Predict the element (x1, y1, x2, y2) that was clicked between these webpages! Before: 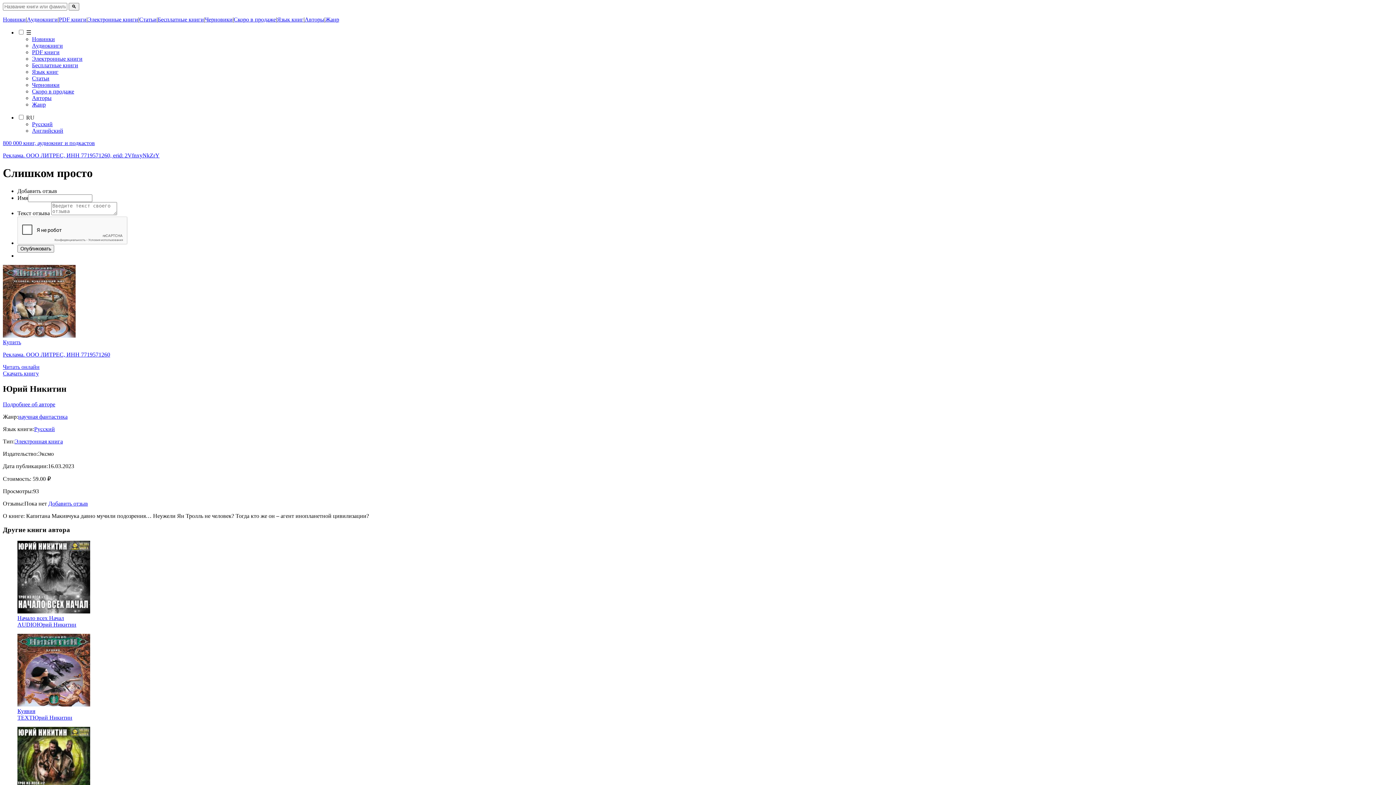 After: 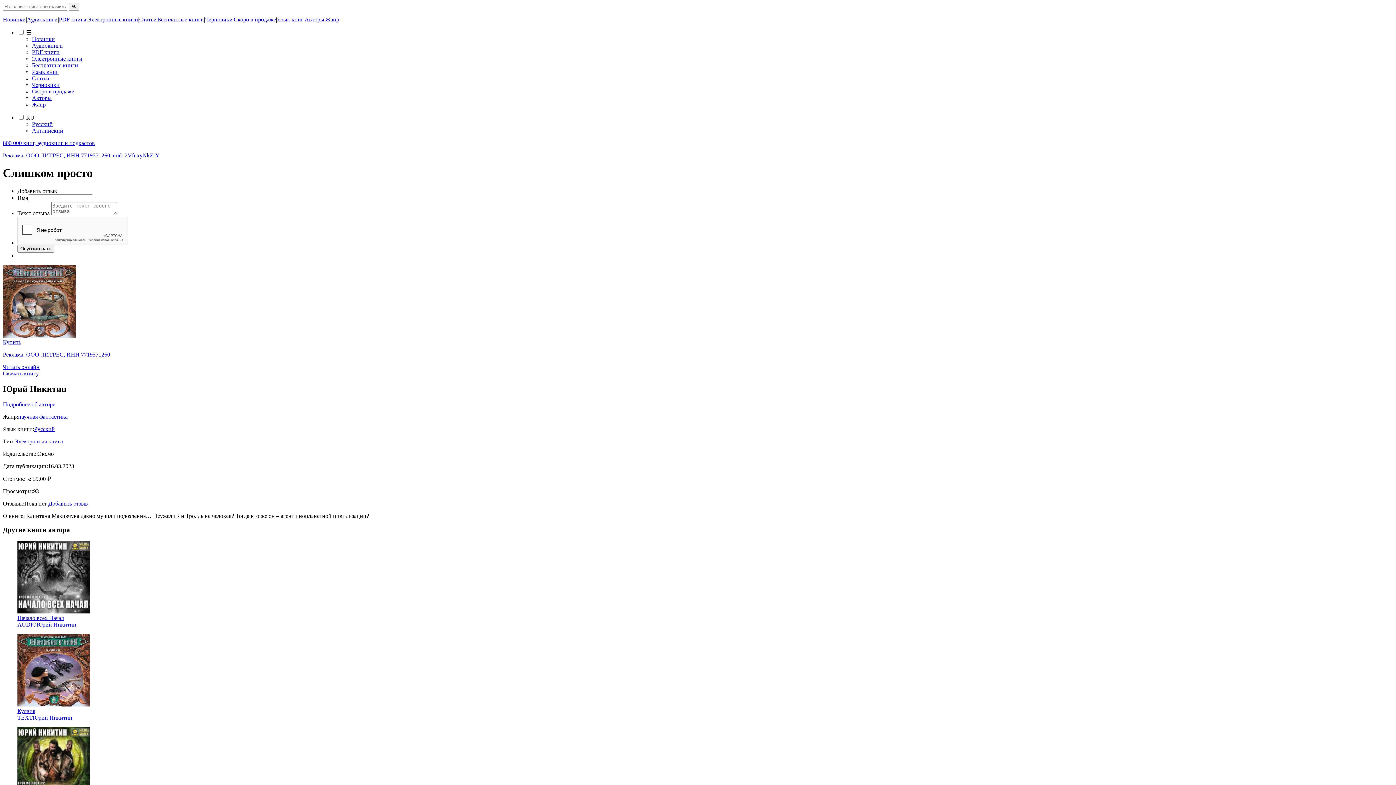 Action: label: 800 000 книг, аудиокниг и подкастов

Реклама. ООО ЛИТРЕС, ИНН 7719571260, erid: 2VfnxyNkZrY bbox: (2, 140, 1393, 158)